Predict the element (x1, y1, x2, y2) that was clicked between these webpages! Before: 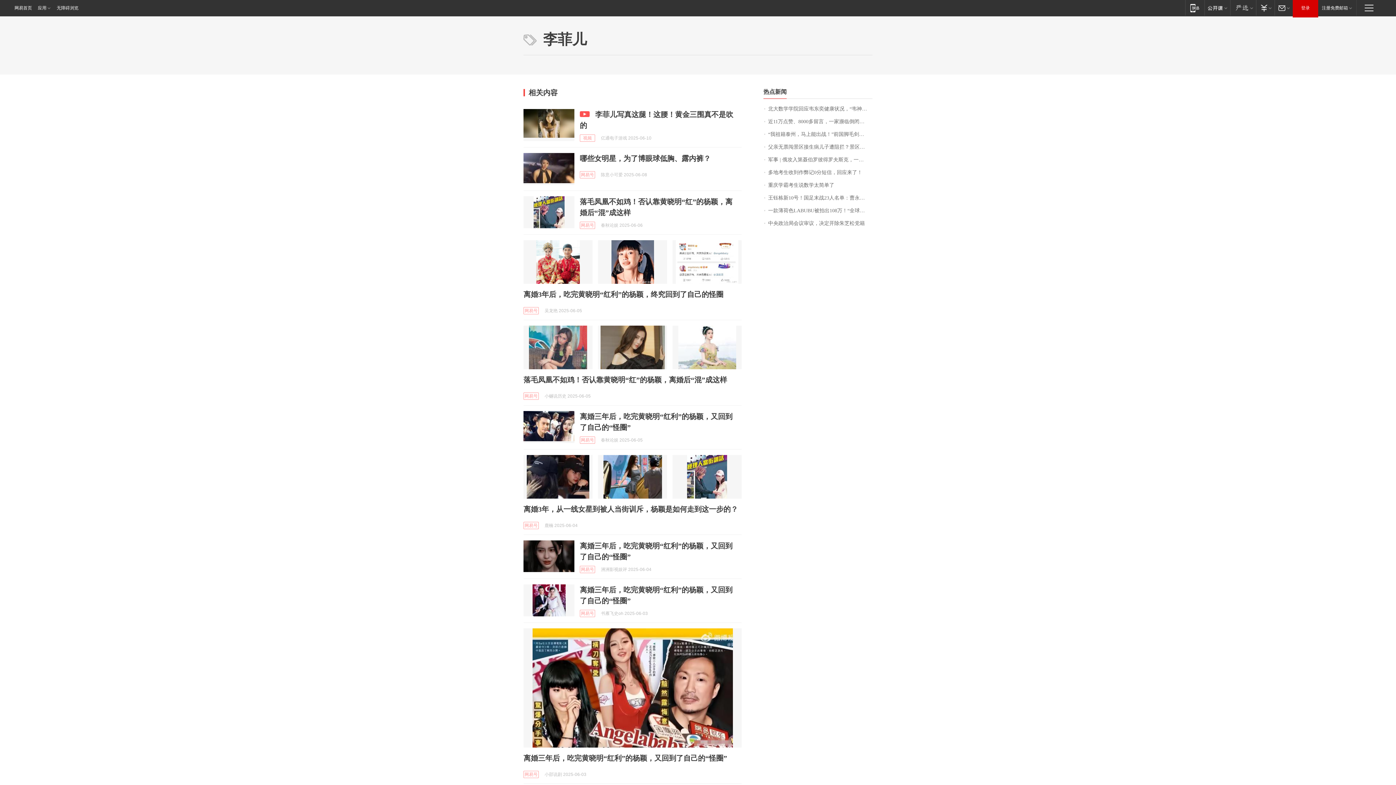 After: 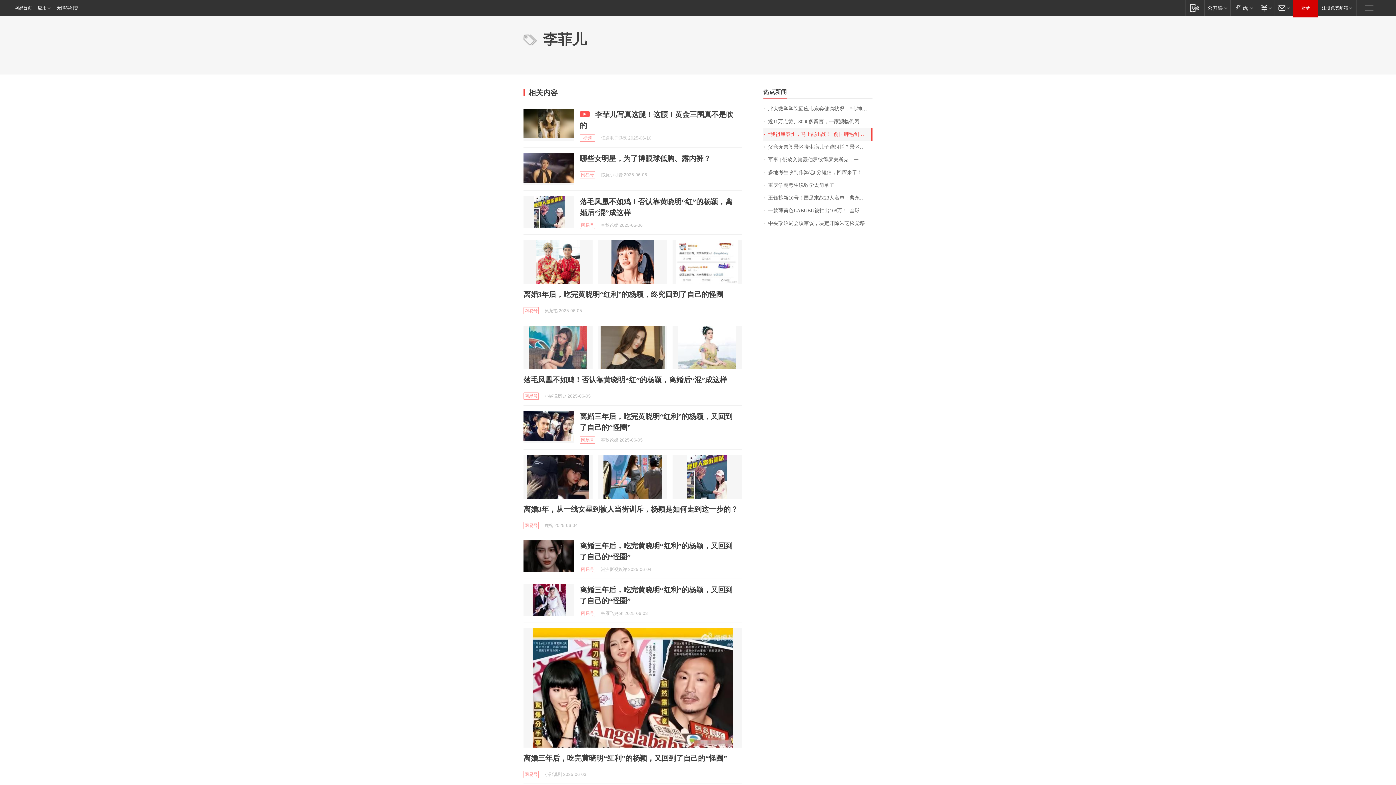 Action: label: “我祖籍泰州，马上能出战！”前国脚毛剑卿自荐踢苏超，体育局回应 bbox: (763, 128, 872, 140)